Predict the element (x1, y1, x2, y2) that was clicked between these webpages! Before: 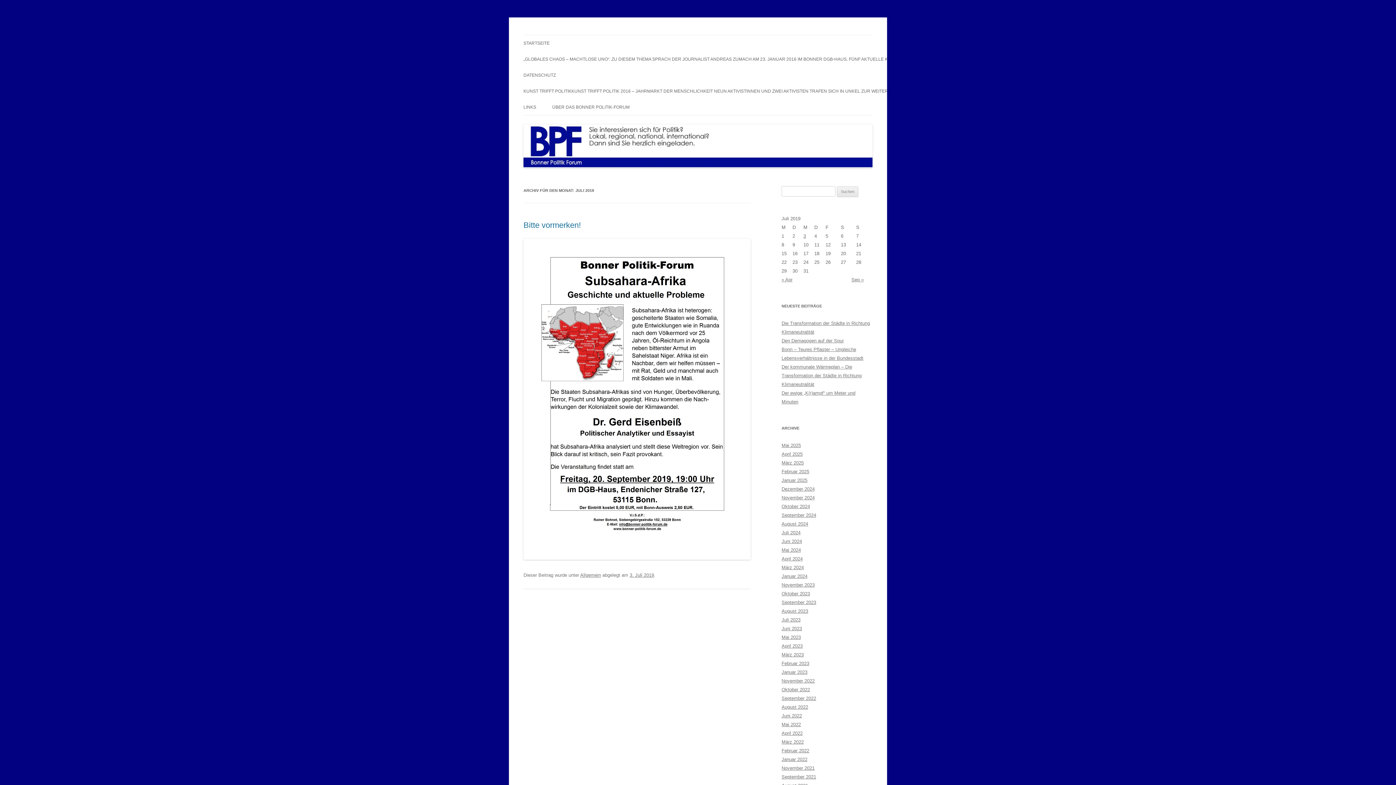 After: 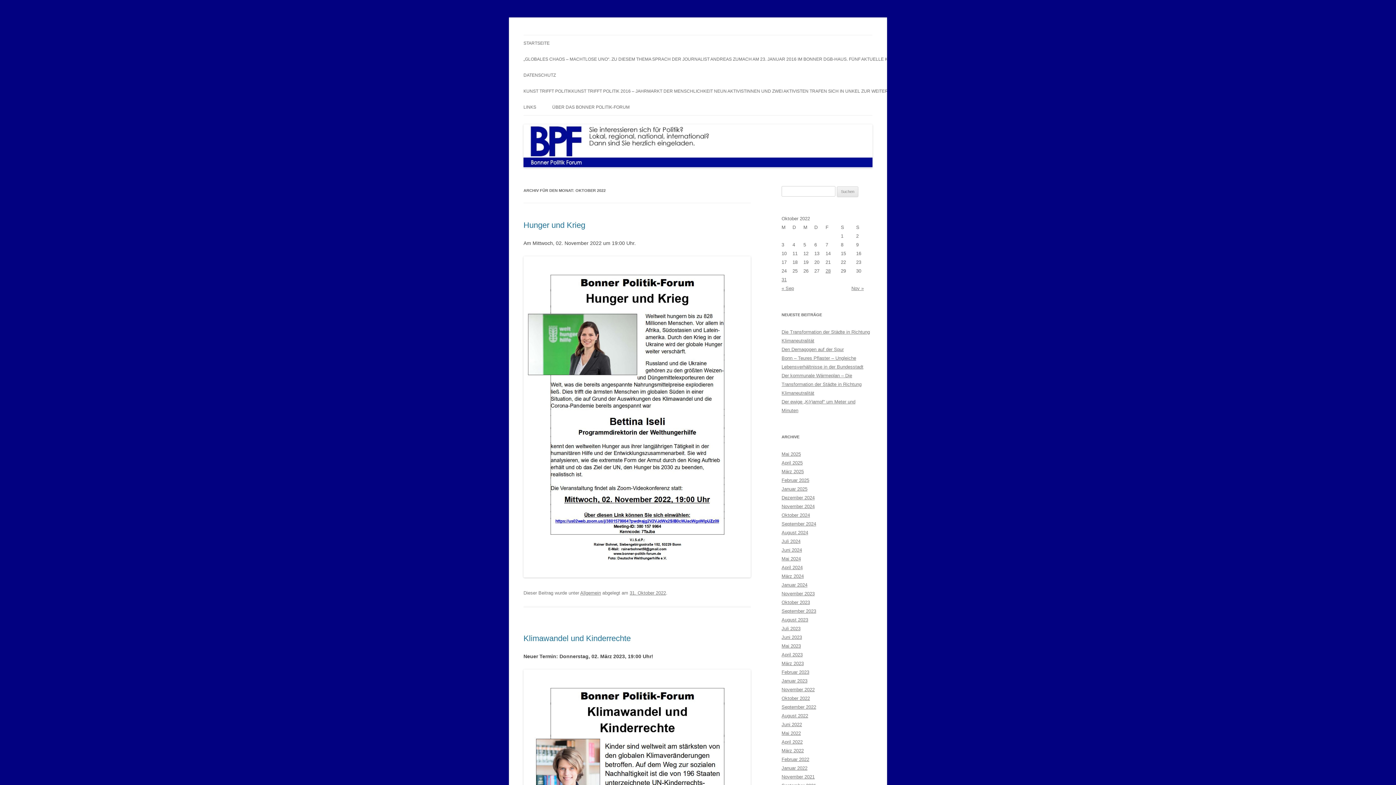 Action: label: Oktober 2022 bbox: (781, 687, 810, 692)